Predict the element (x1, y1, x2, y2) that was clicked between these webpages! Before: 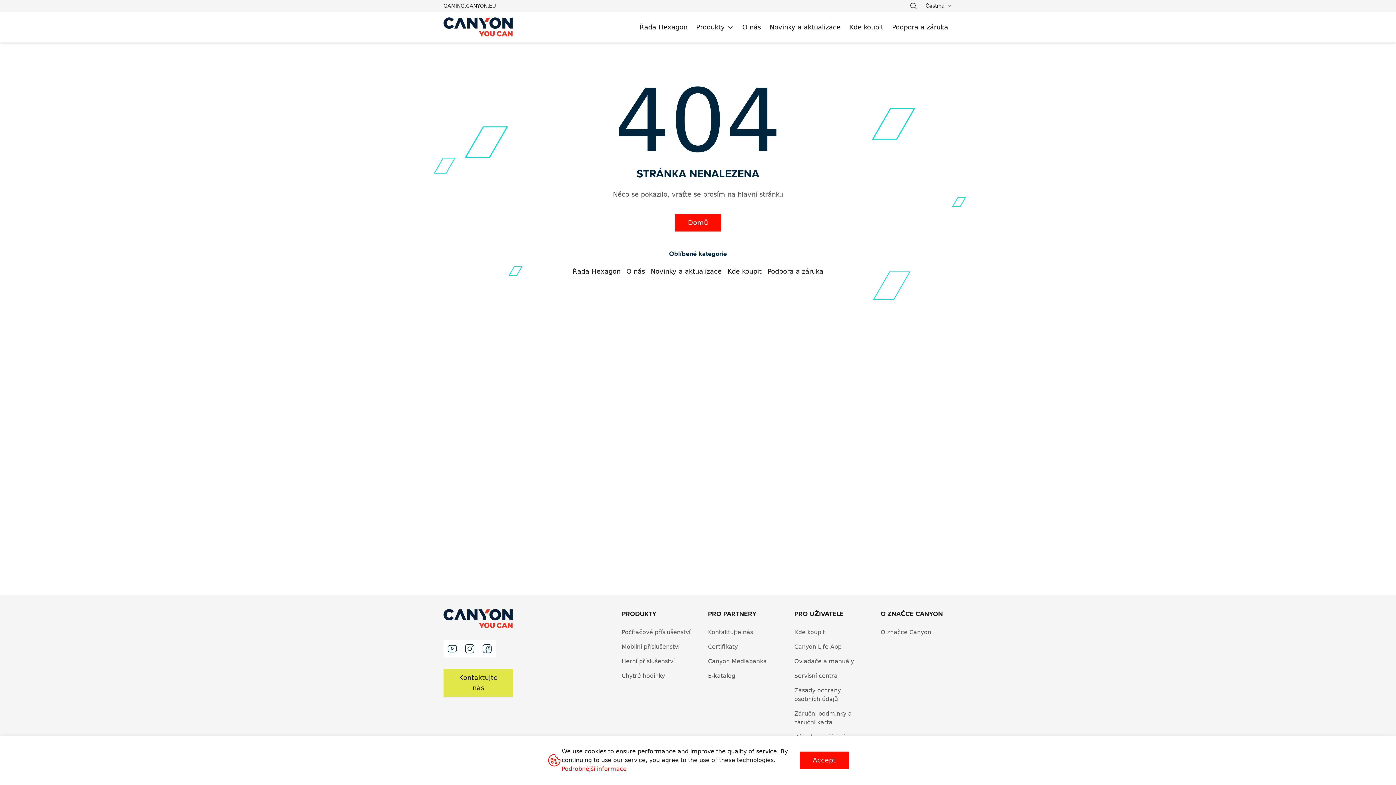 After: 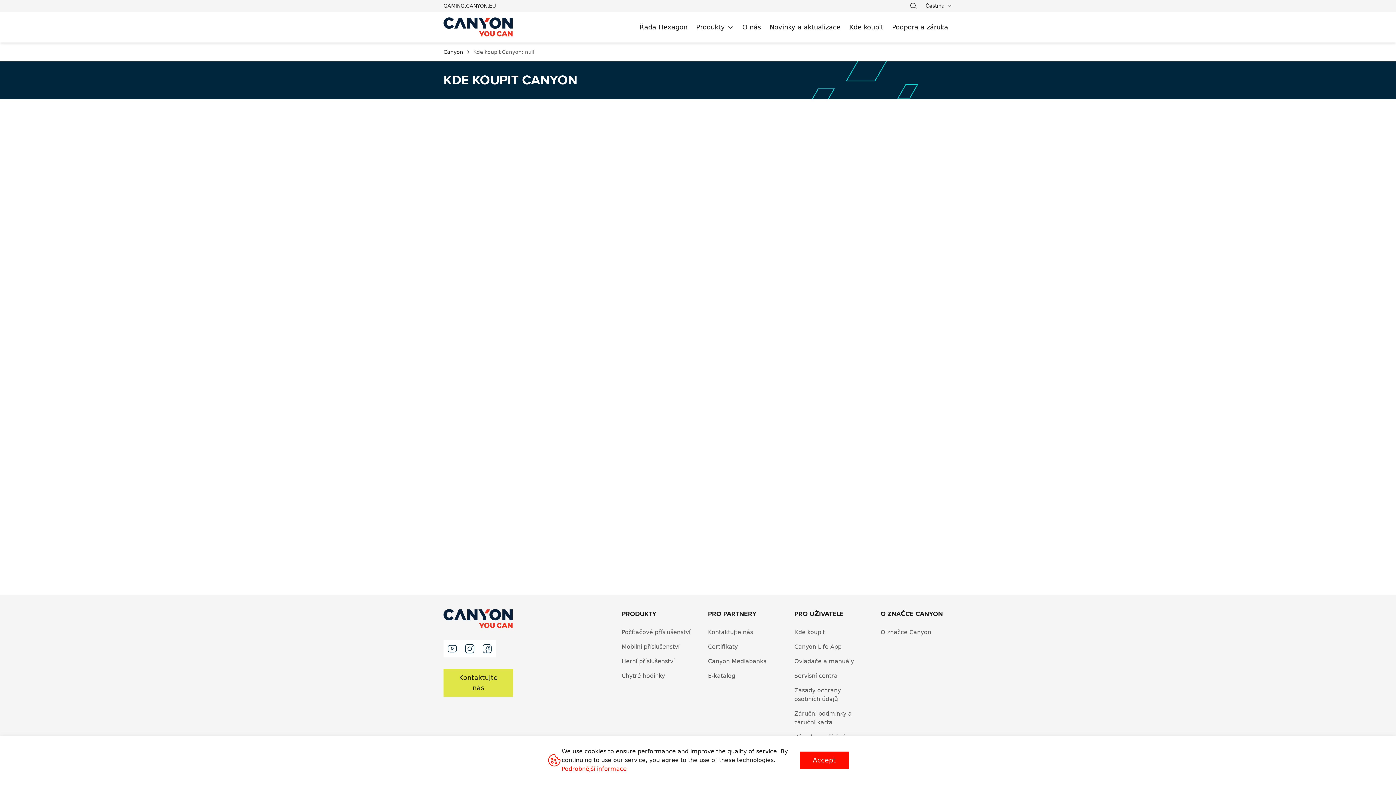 Action: bbox: (849, 22, 883, 32) label: Kde koupit